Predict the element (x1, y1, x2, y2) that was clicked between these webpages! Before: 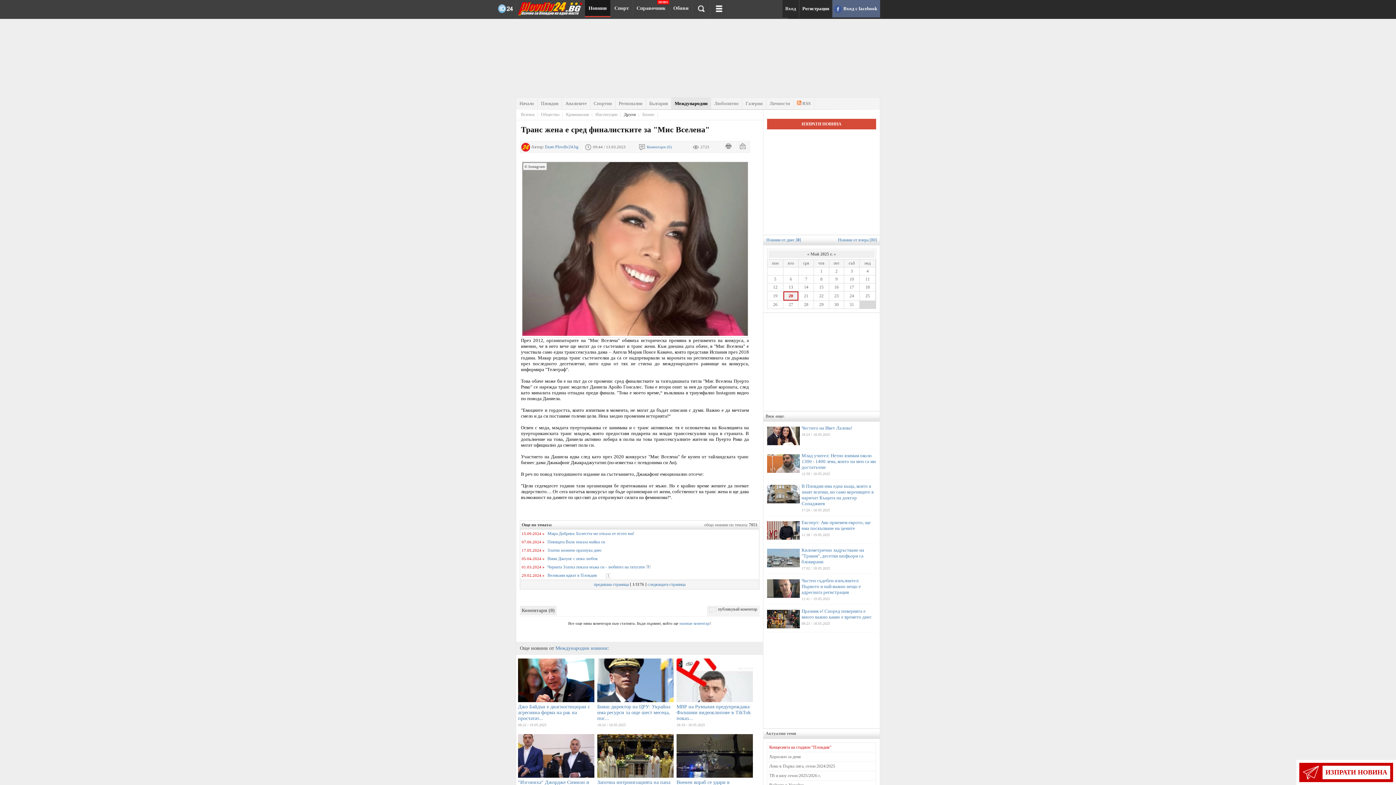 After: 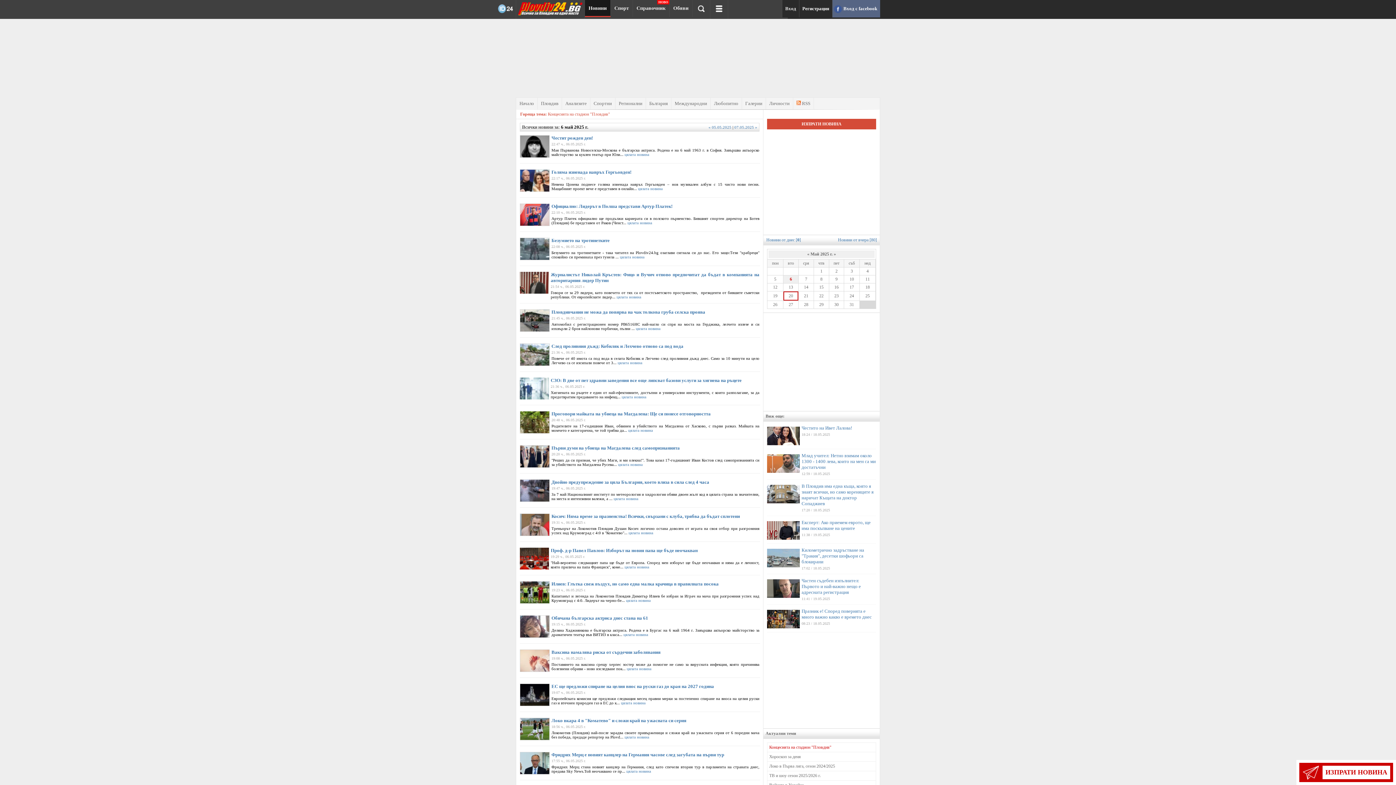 Action: bbox: (784, 276, 797, 282) label: 6